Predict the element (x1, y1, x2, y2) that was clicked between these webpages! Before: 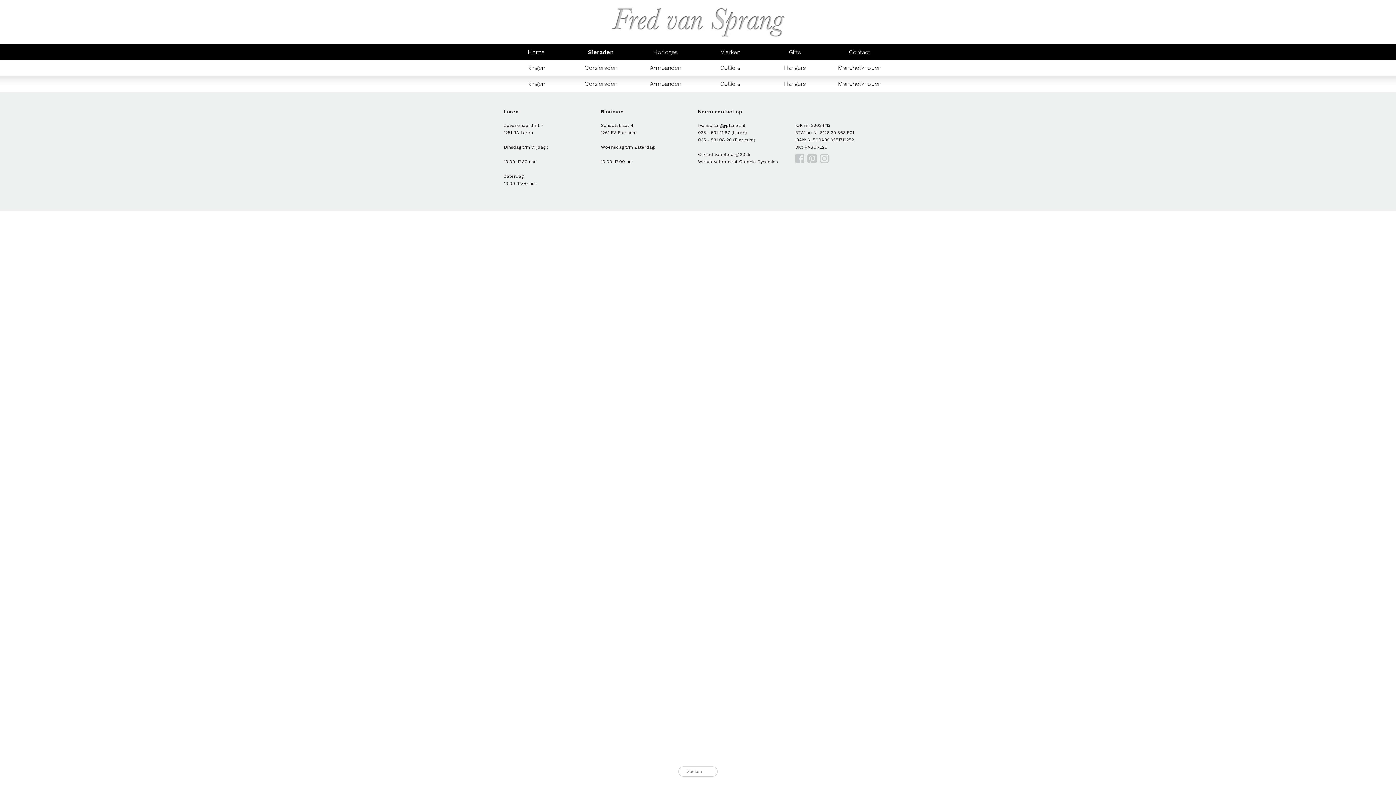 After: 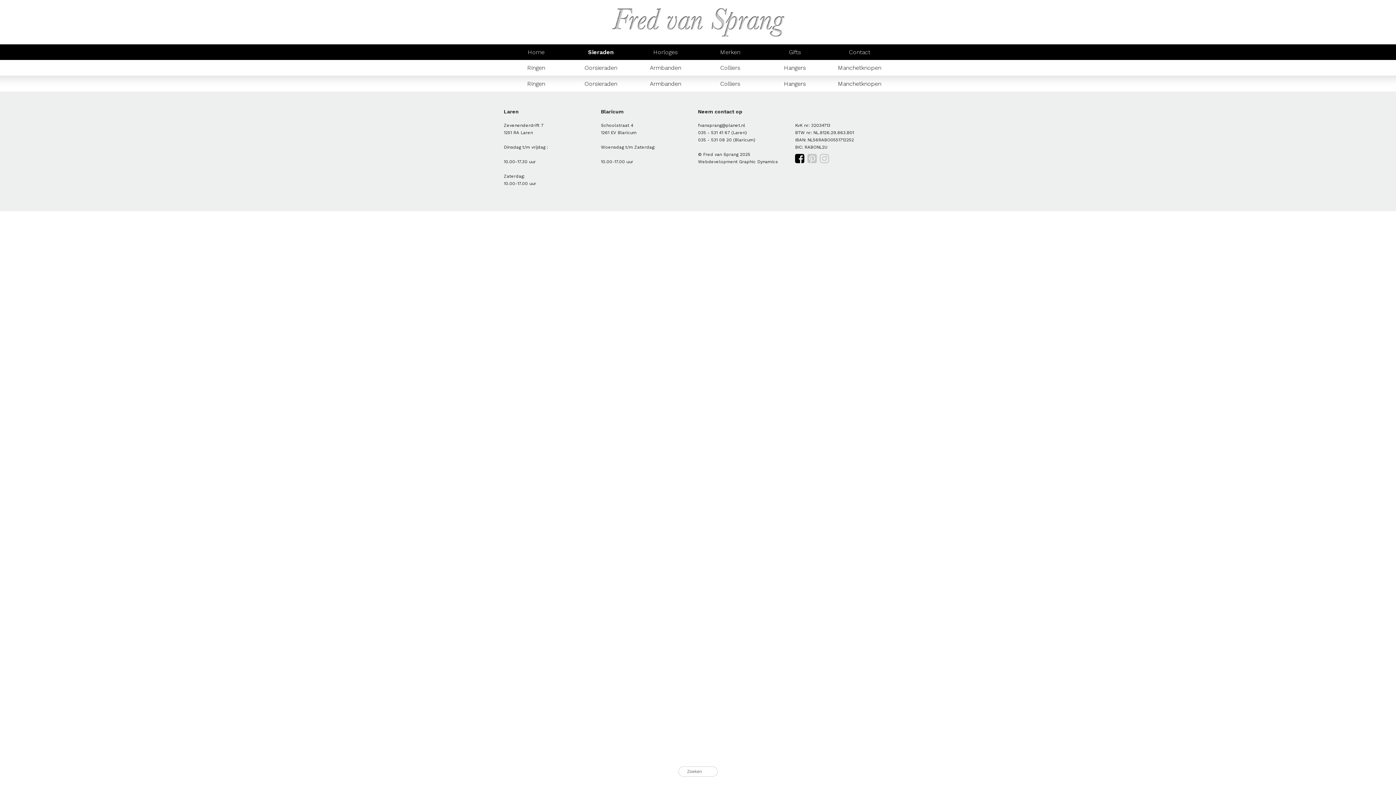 Action: bbox: (795, 158, 804, 163)